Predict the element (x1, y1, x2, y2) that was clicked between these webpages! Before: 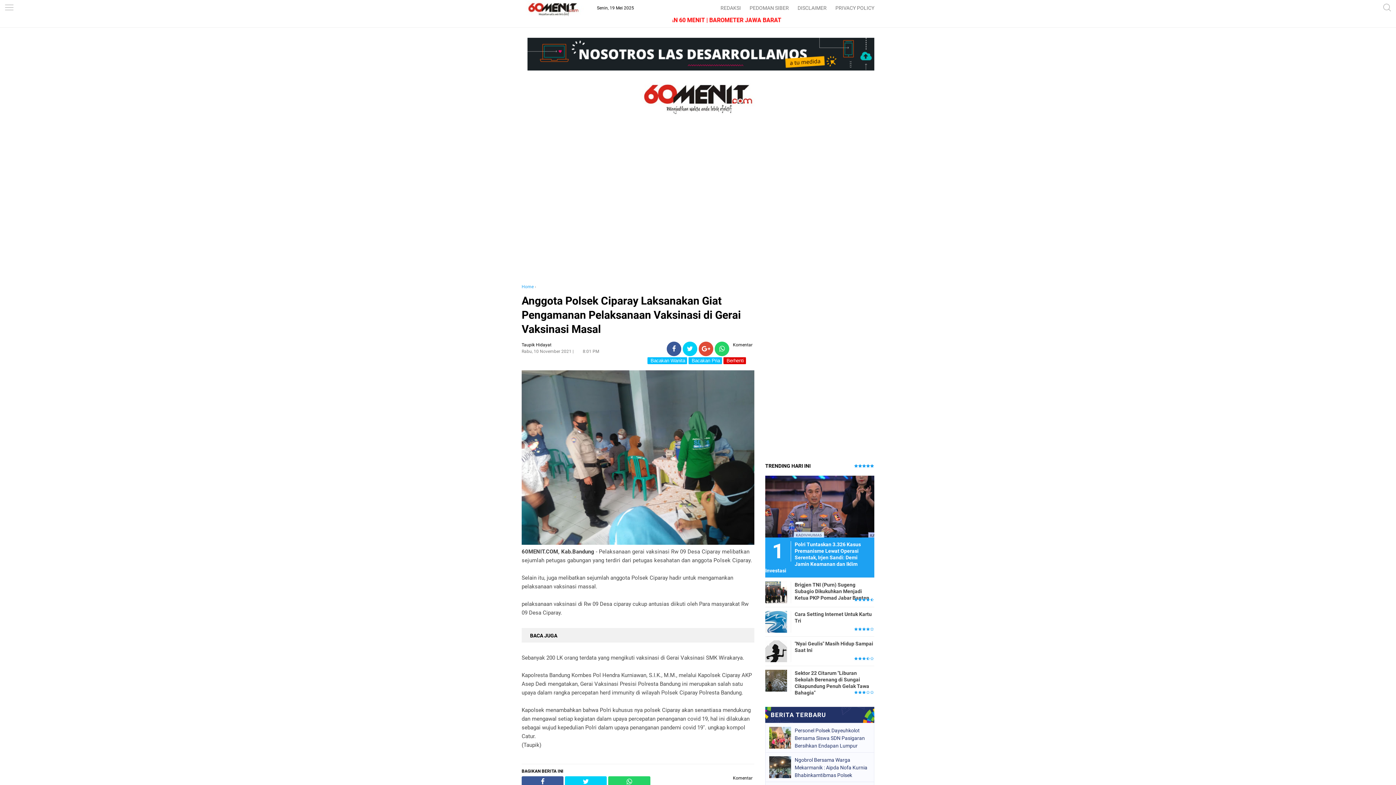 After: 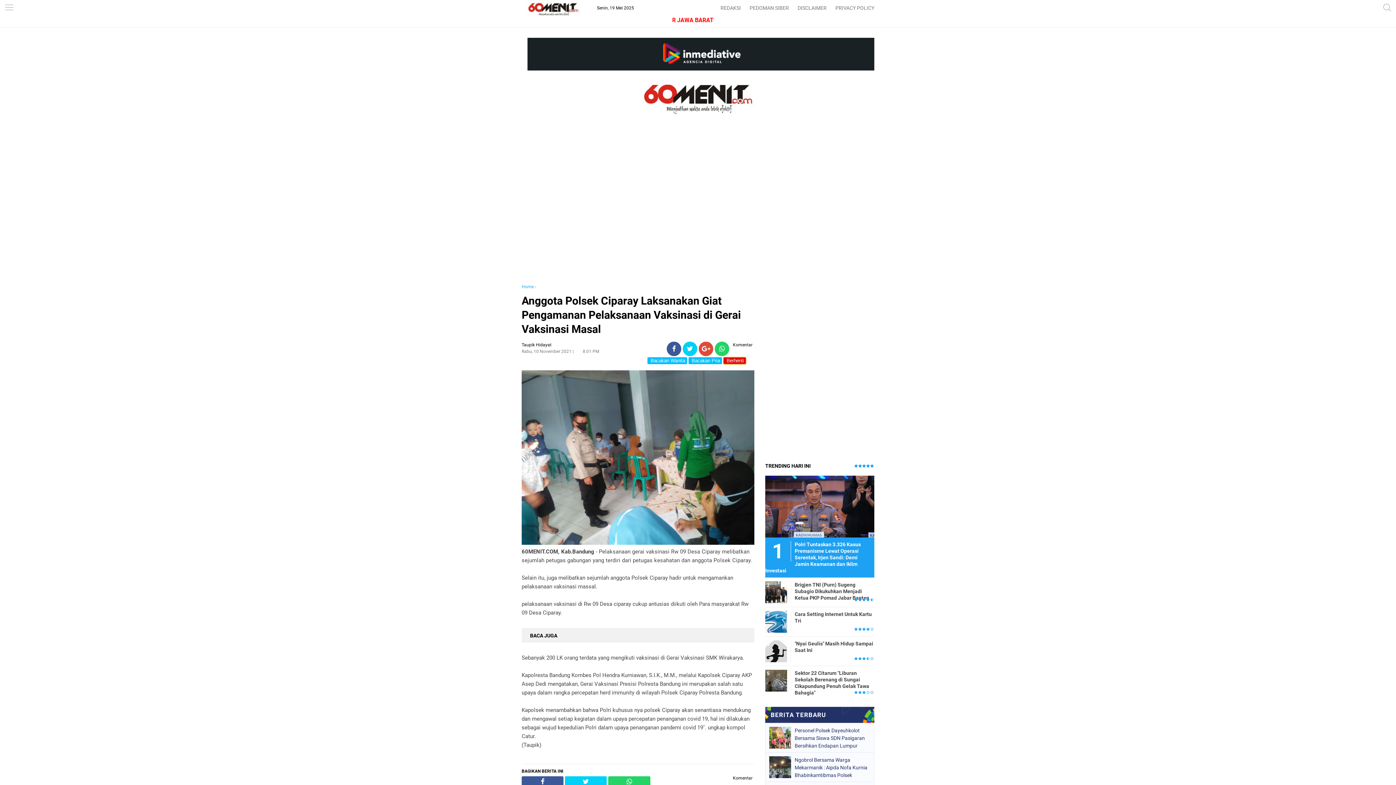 Action: label:  Berhenti bbox: (723, 357, 746, 364)